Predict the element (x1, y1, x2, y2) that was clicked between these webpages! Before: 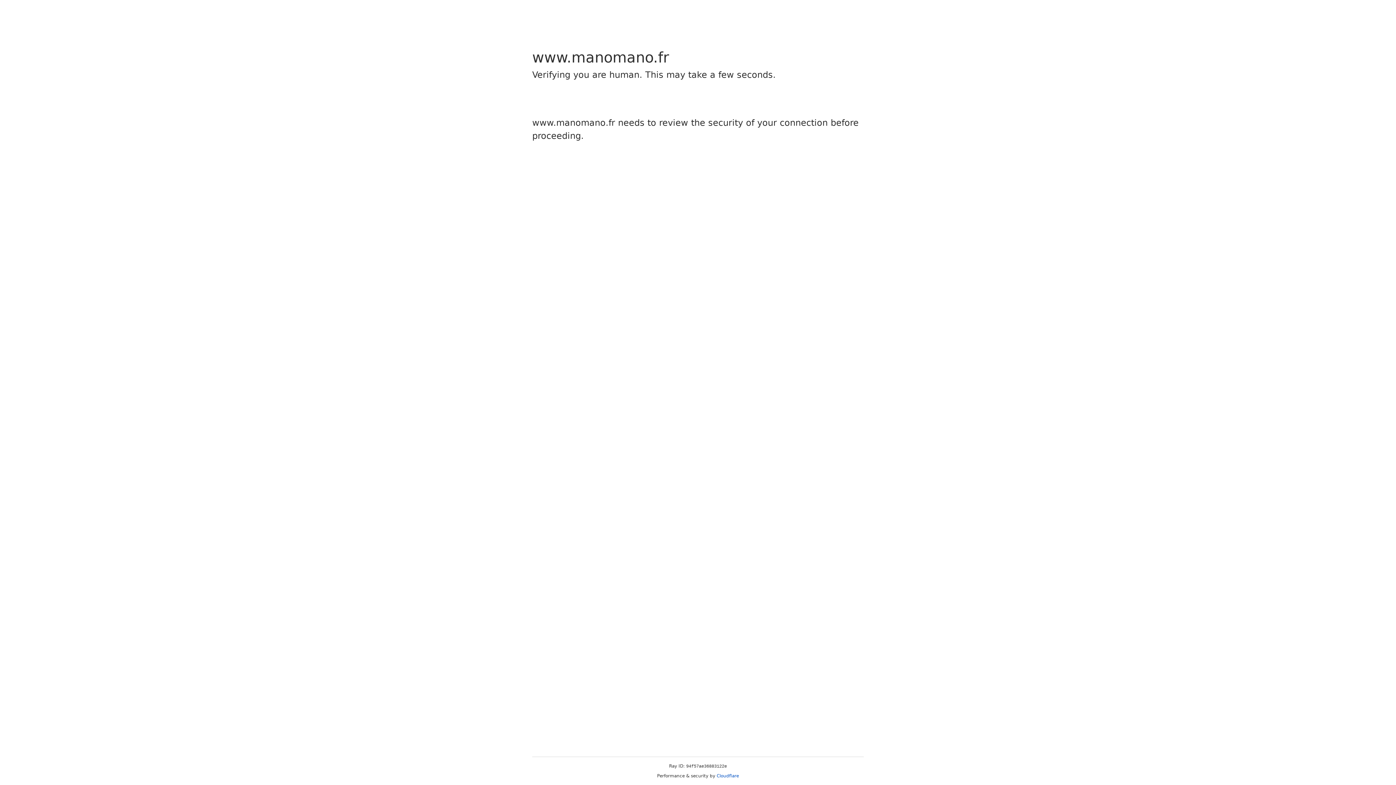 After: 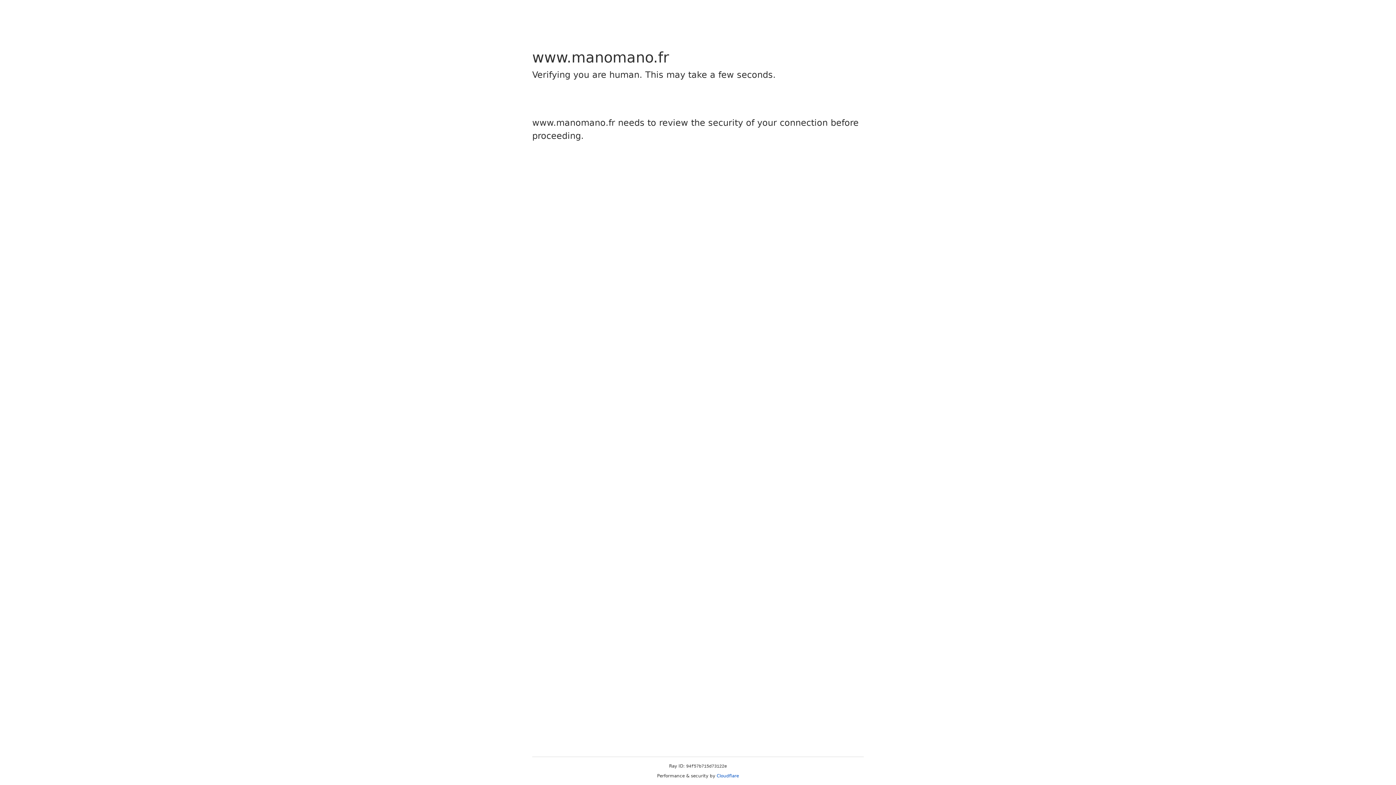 Action: bbox: (716, 773, 739, 778) label: Cloudflare